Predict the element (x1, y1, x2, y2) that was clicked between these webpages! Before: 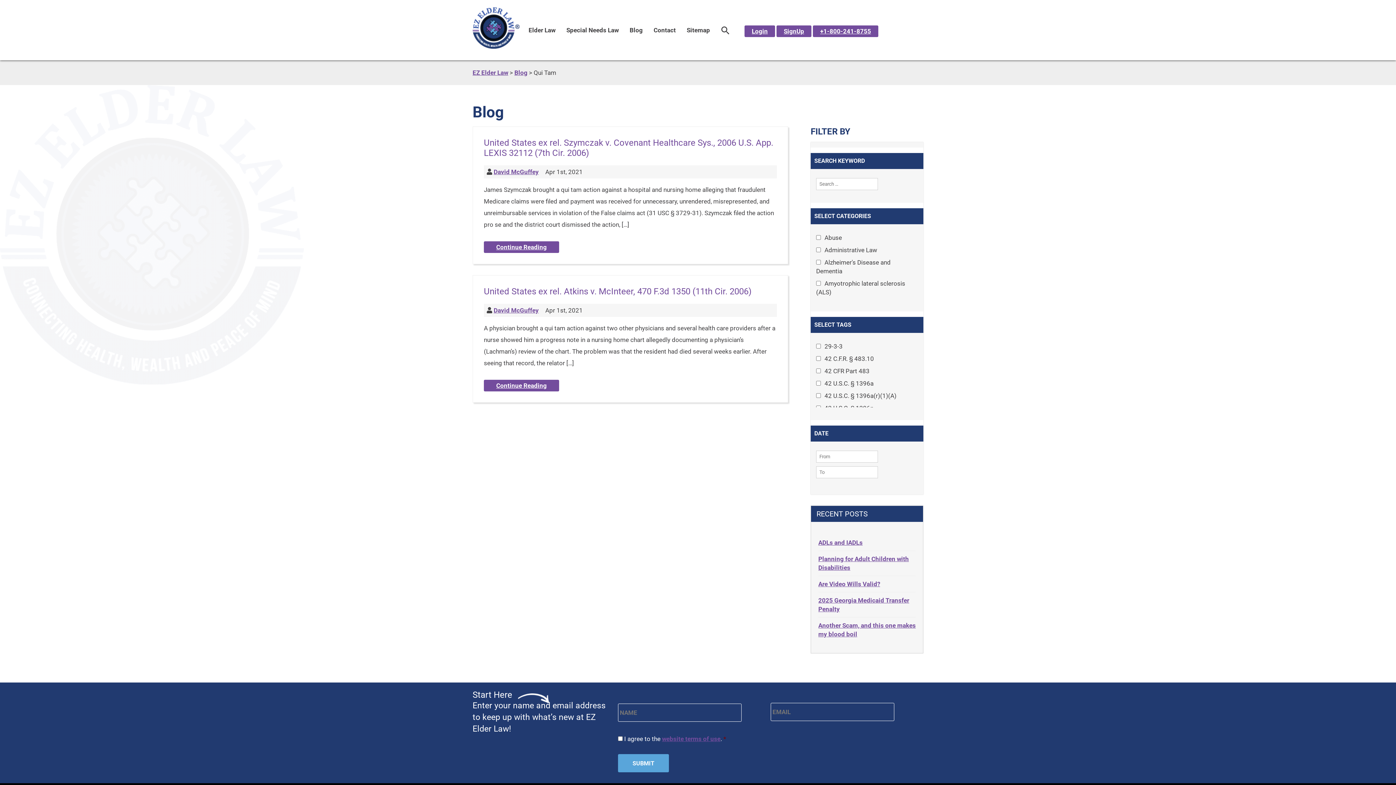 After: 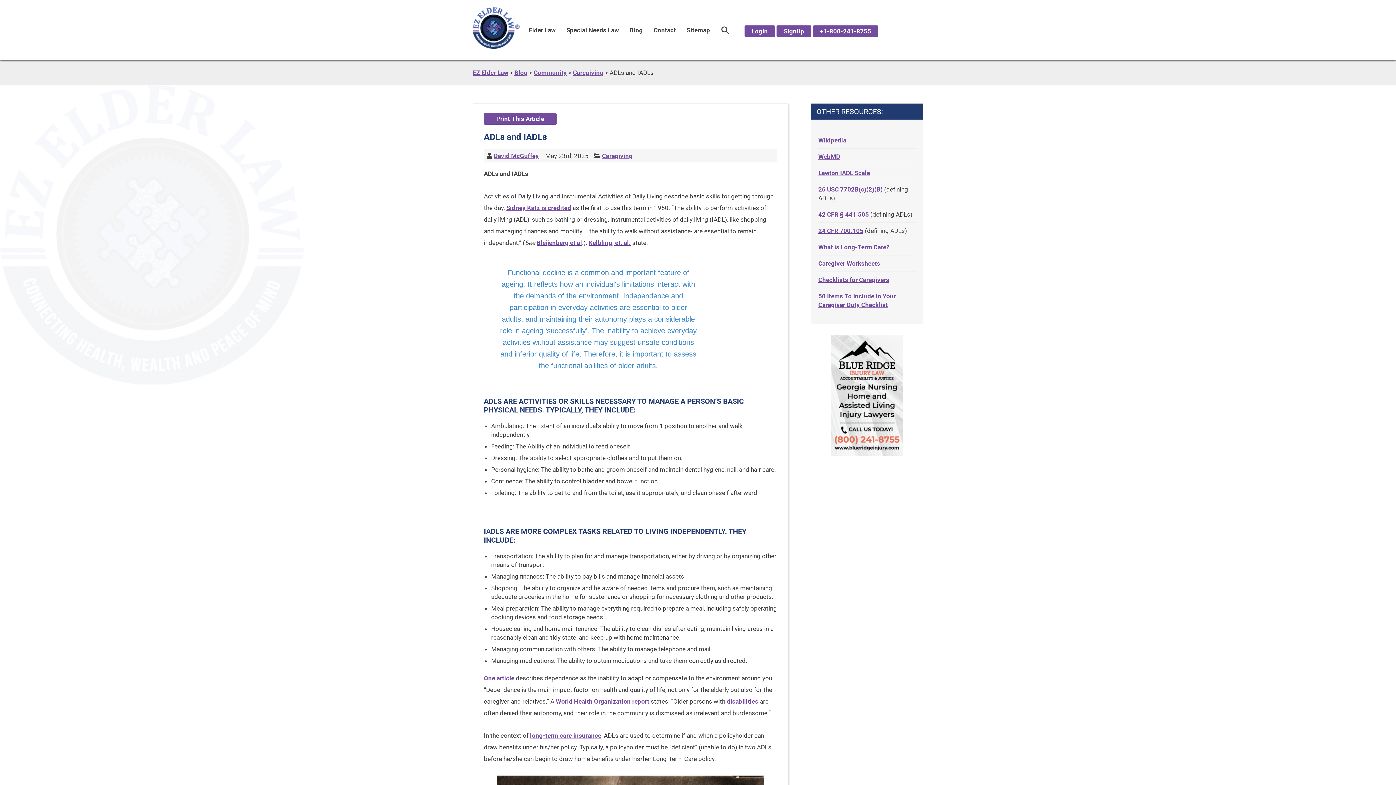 Action: bbox: (818, 539, 862, 546) label: ADLs and IADLs